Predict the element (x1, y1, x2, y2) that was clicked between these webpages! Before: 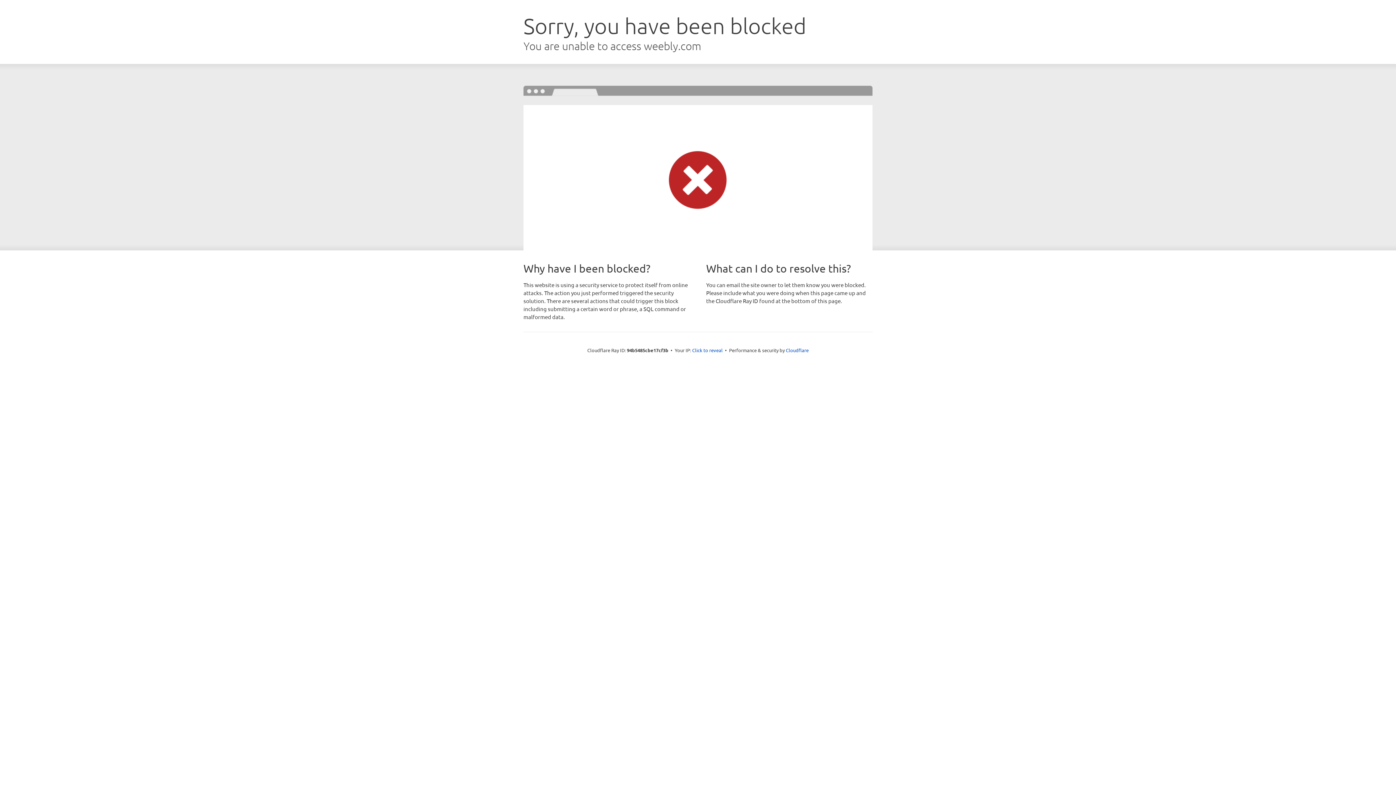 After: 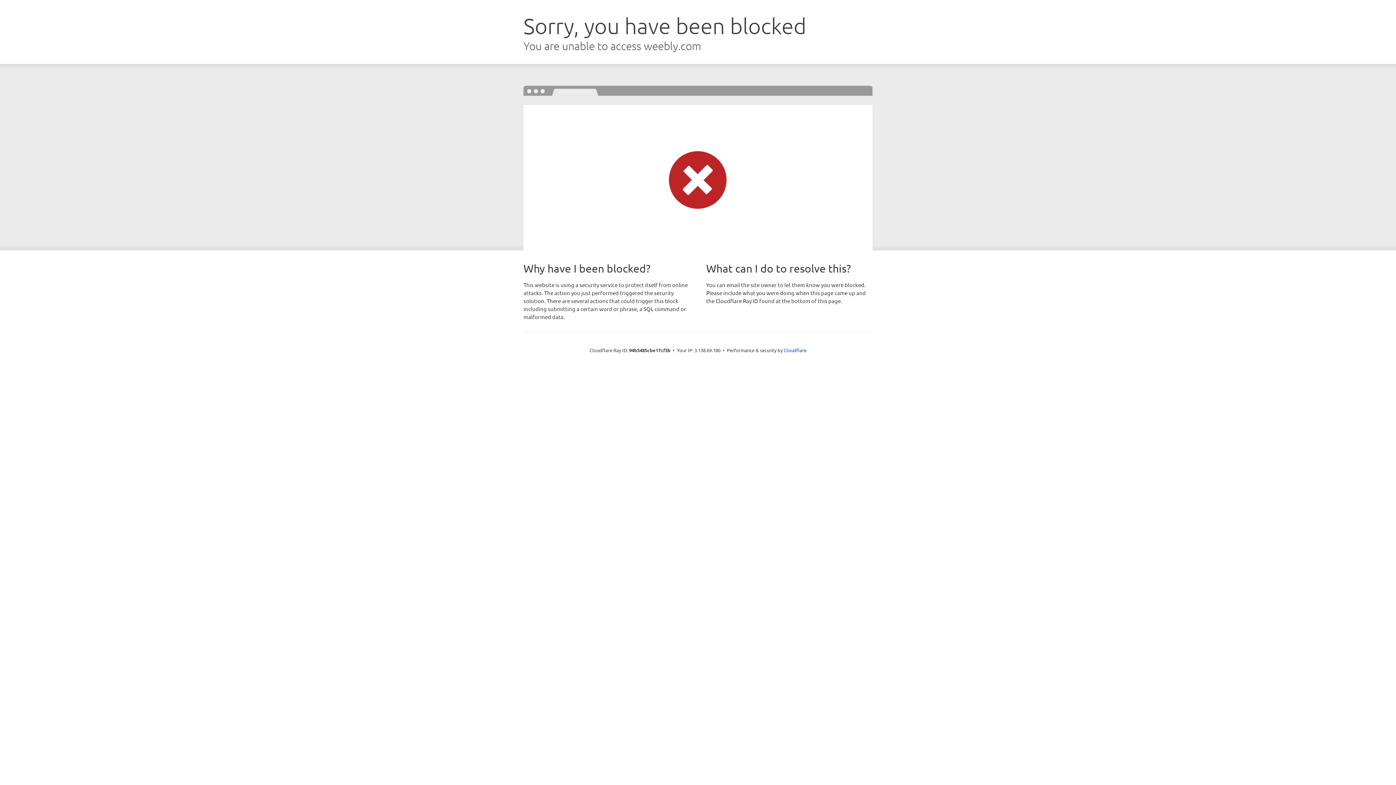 Action: bbox: (692, 346, 722, 353) label: Click to reveal